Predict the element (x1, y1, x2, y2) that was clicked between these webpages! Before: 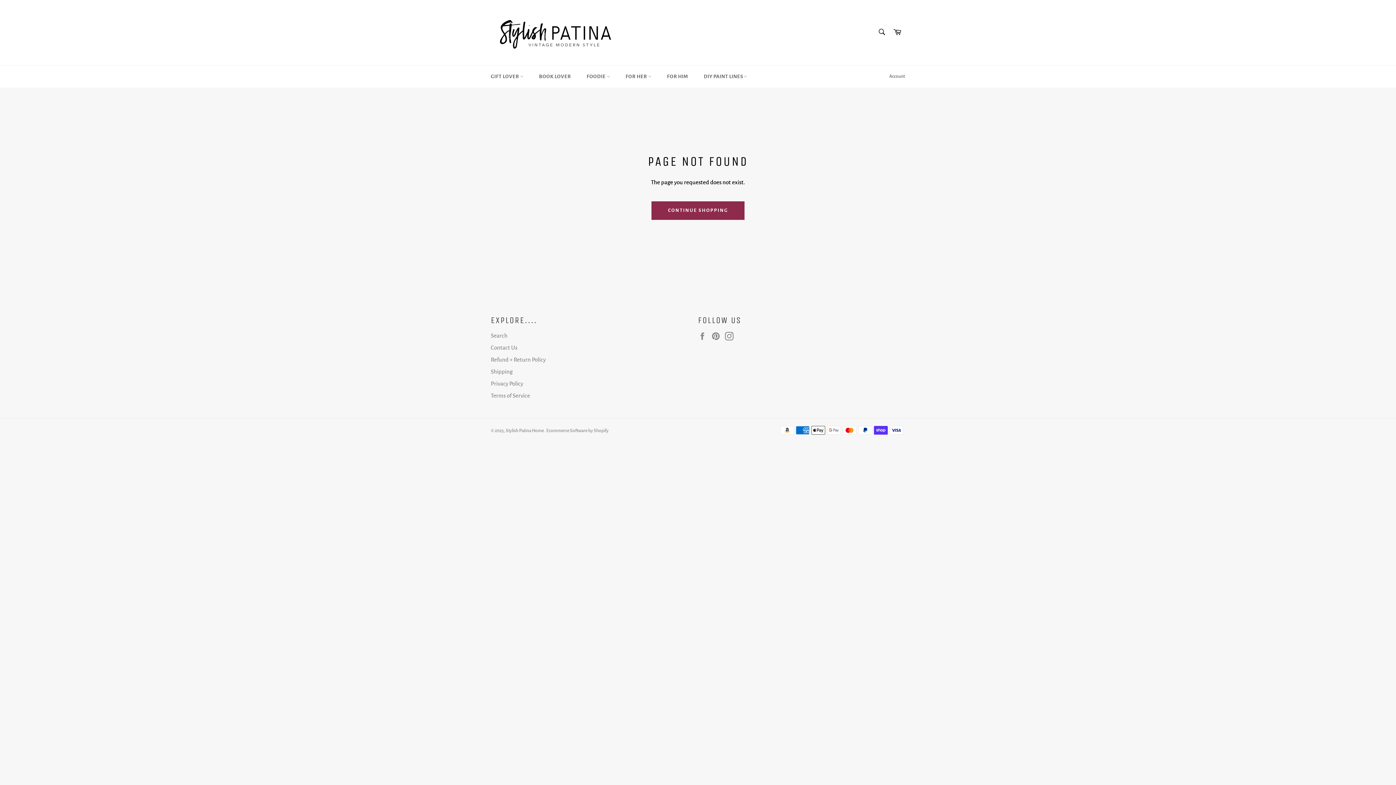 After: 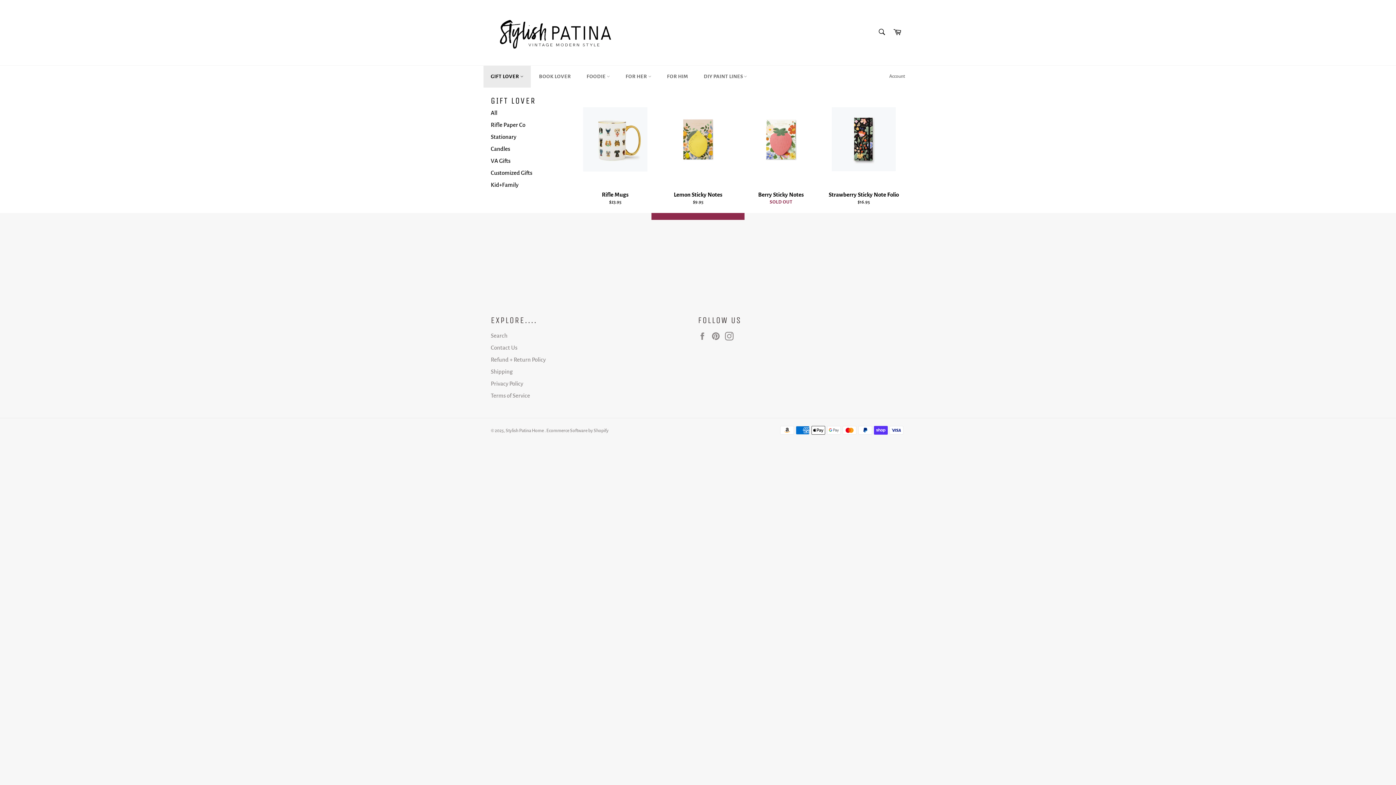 Action: bbox: (483, 65, 530, 87) label: GIFT LOVER 